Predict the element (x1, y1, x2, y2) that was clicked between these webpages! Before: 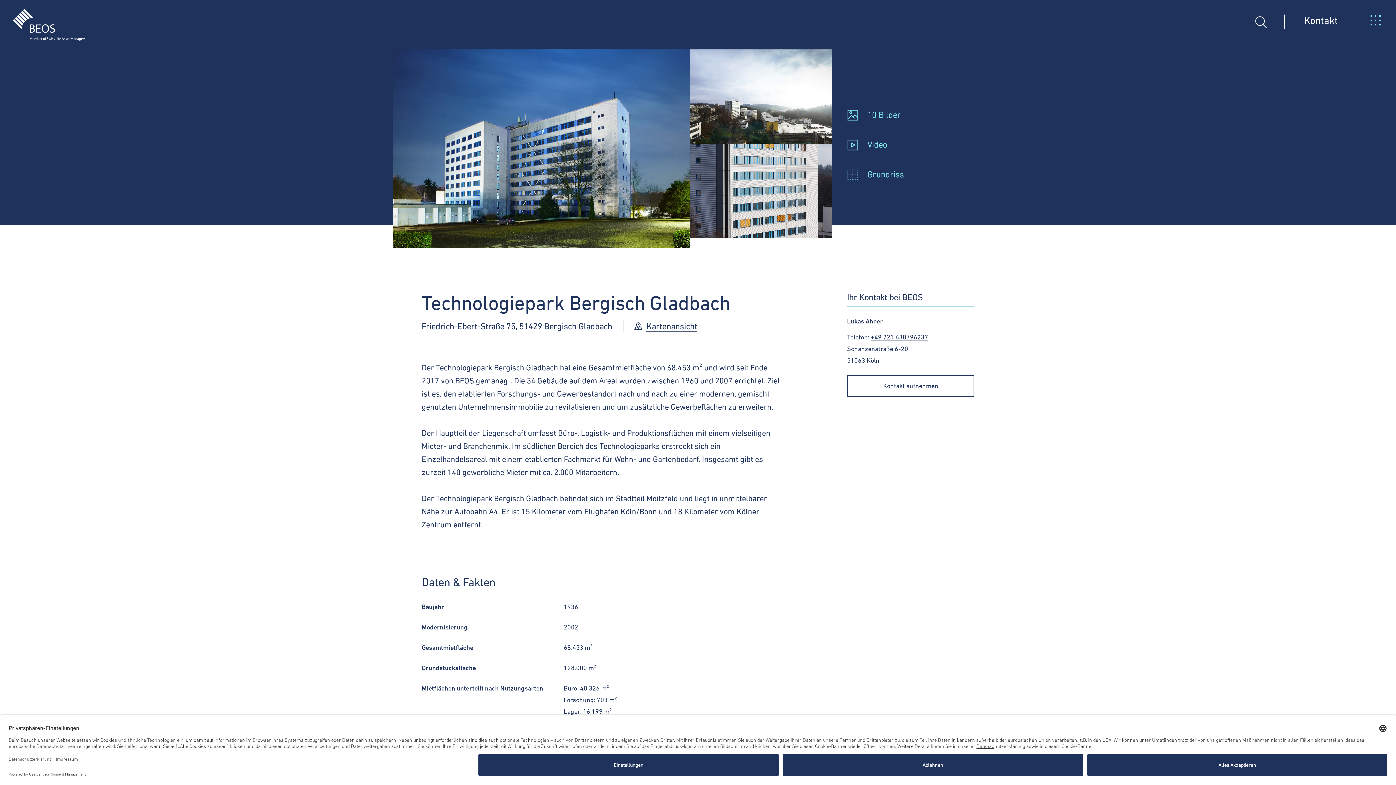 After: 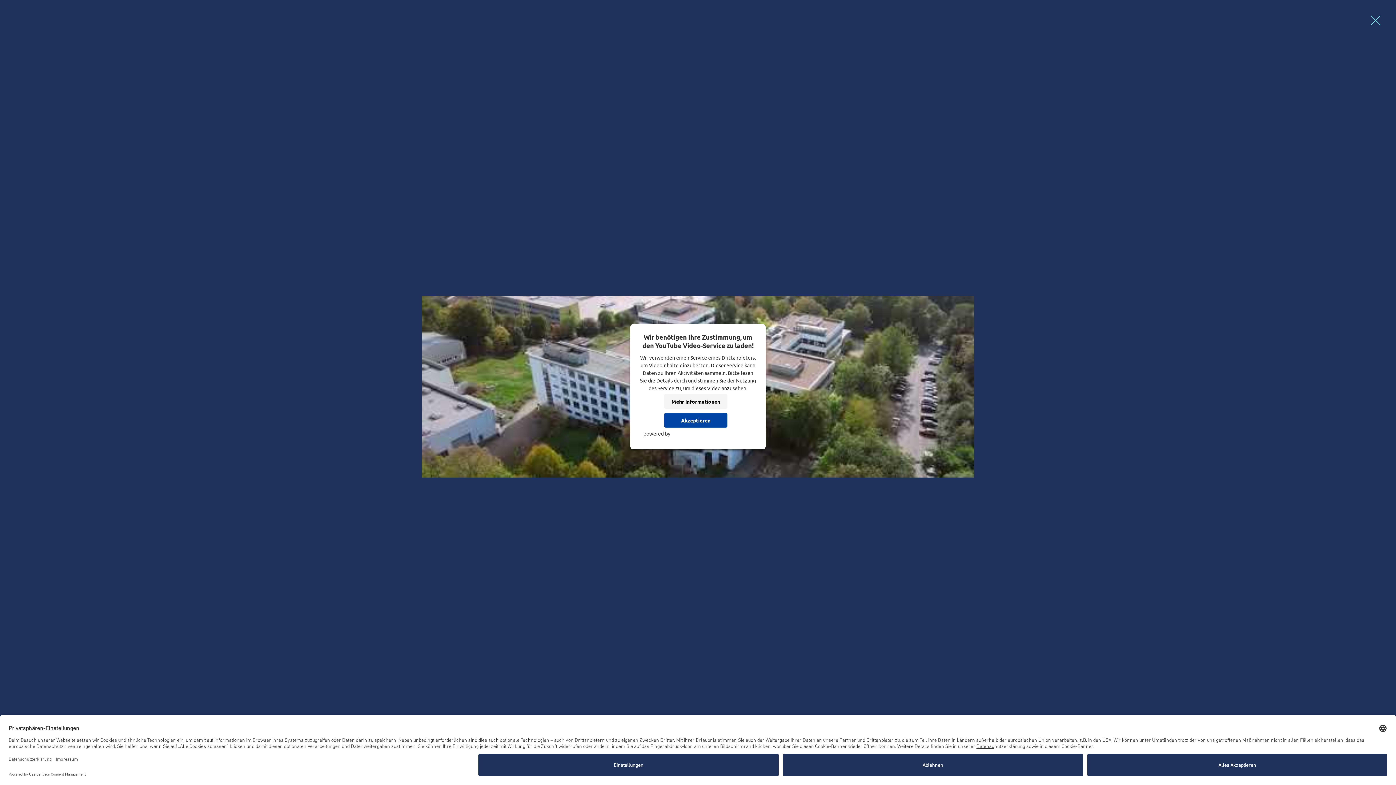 Action: label: Video bbox: (867, 139, 887, 149)